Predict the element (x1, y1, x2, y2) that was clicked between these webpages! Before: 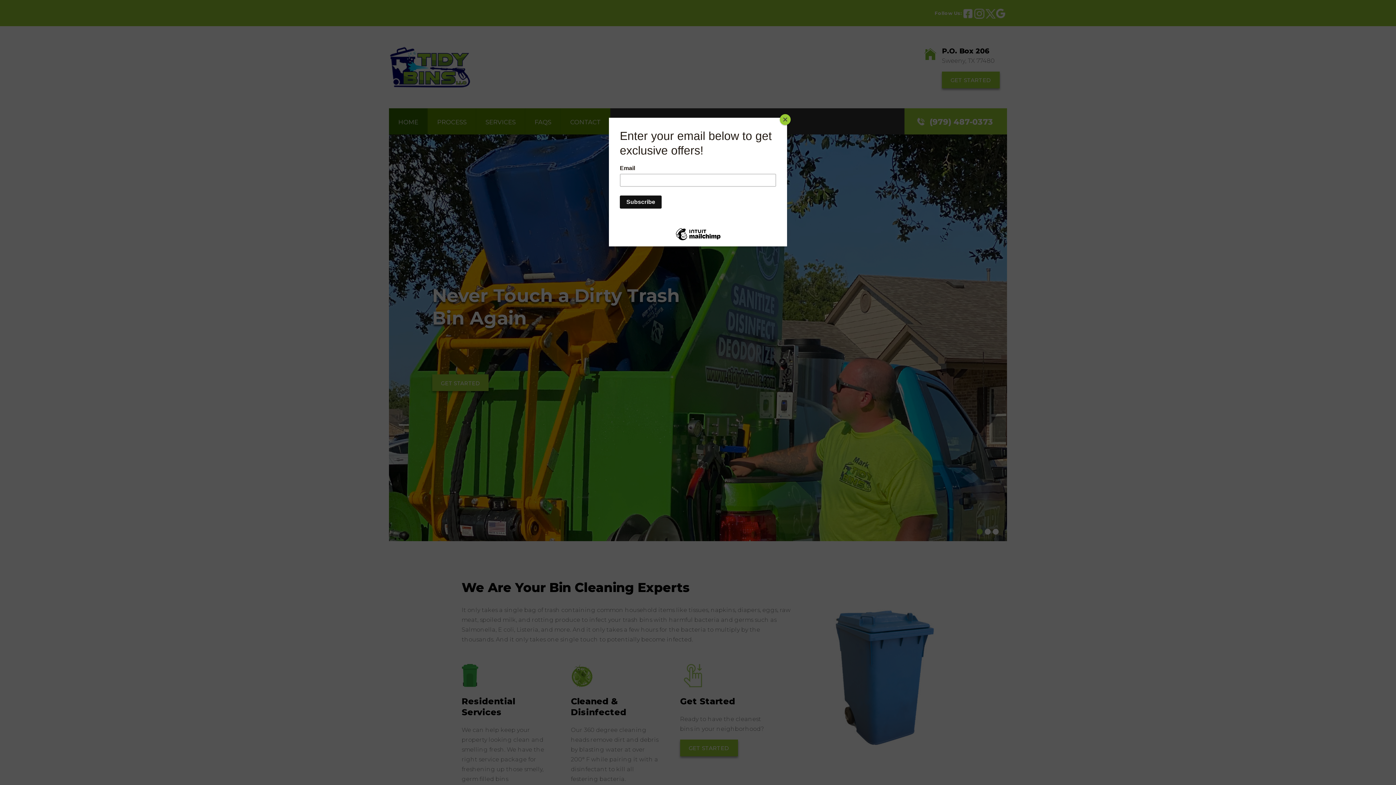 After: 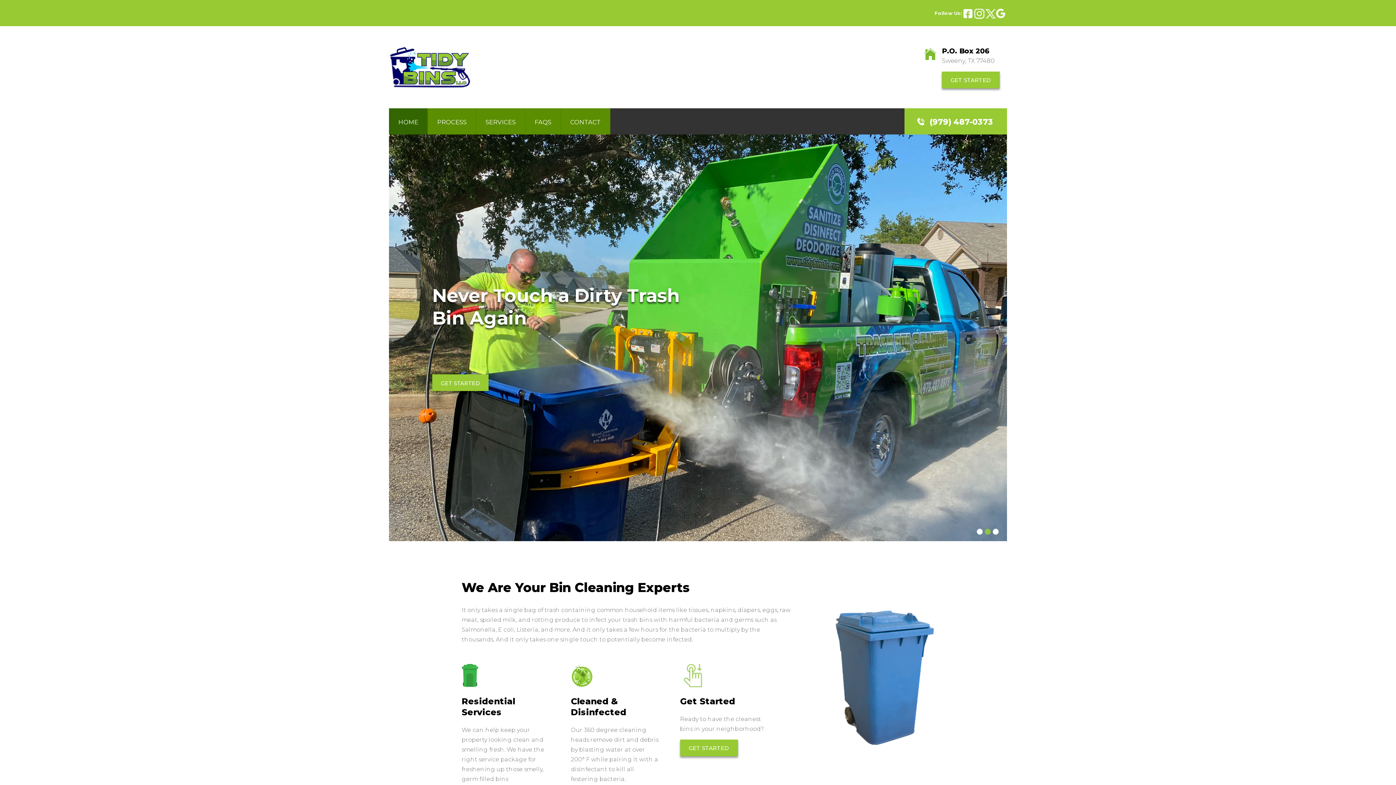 Action: bbox: (780, 114, 790, 125) label: Close